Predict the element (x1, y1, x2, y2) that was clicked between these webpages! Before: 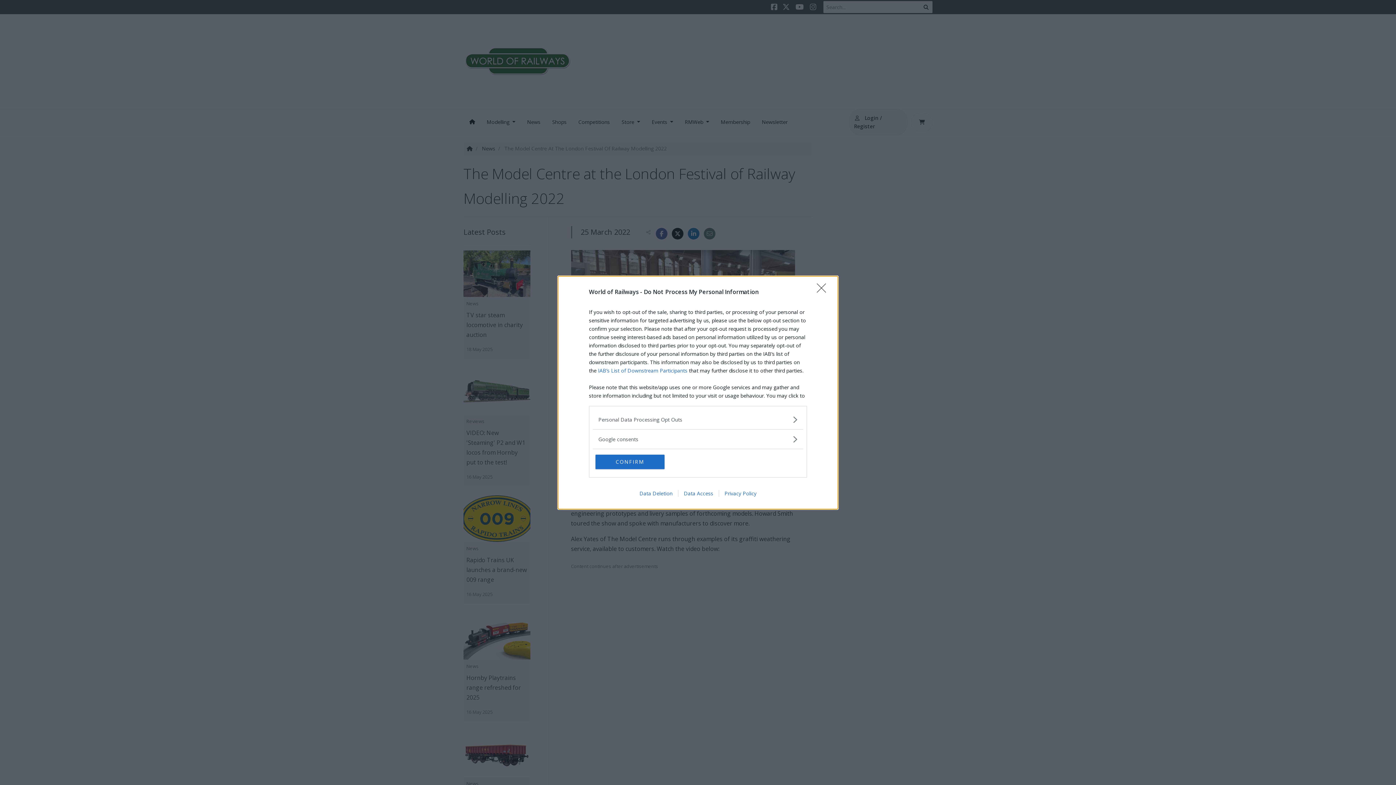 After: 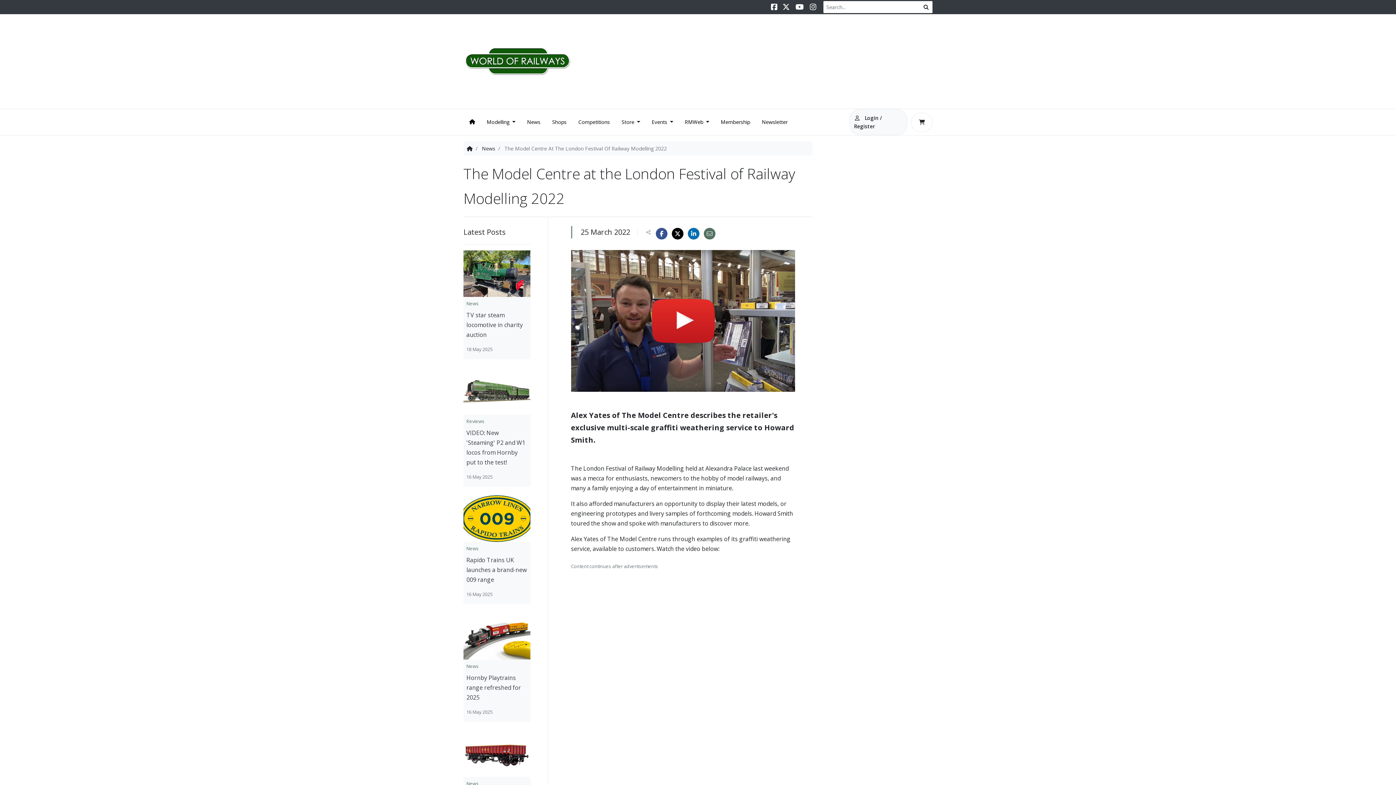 Action: bbox: (595, 454, 664, 469) label: CONFIRM